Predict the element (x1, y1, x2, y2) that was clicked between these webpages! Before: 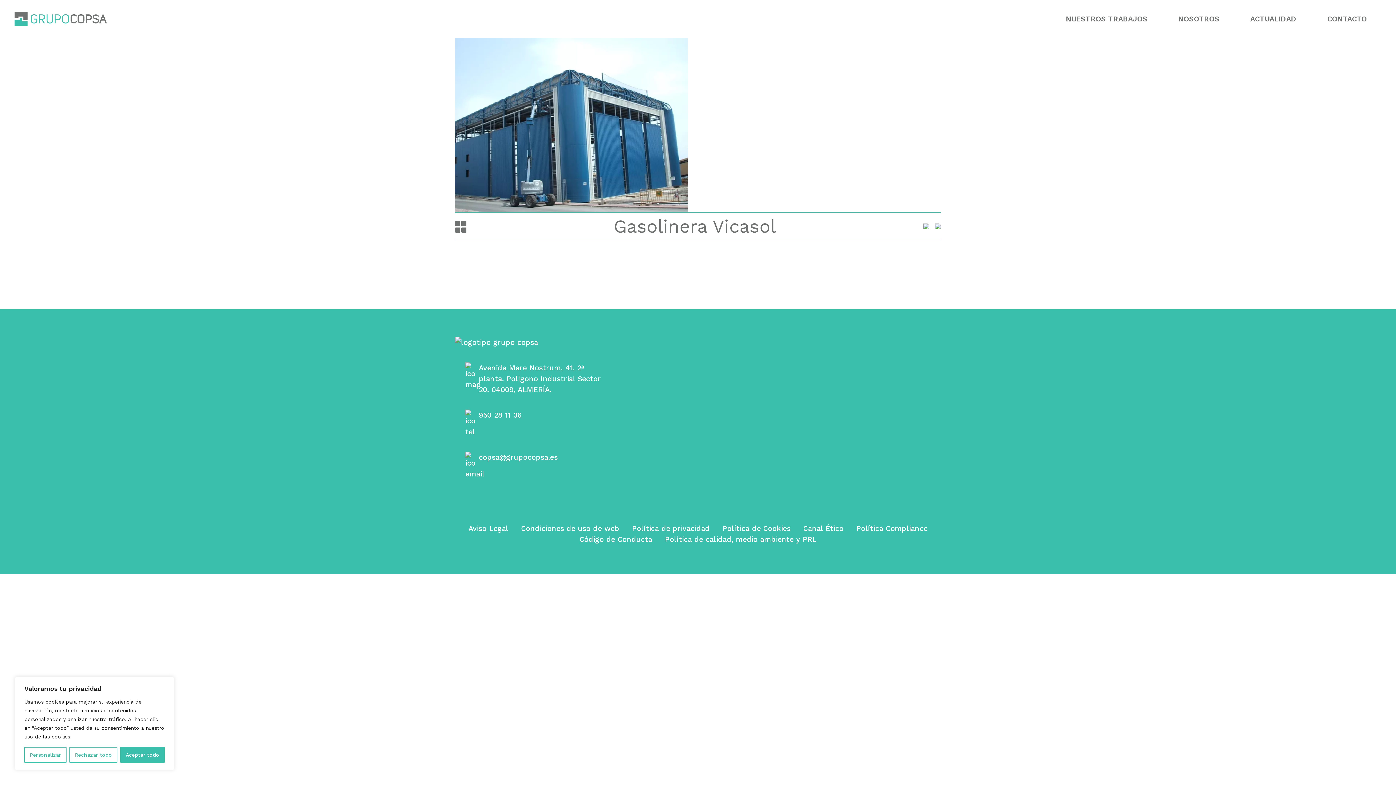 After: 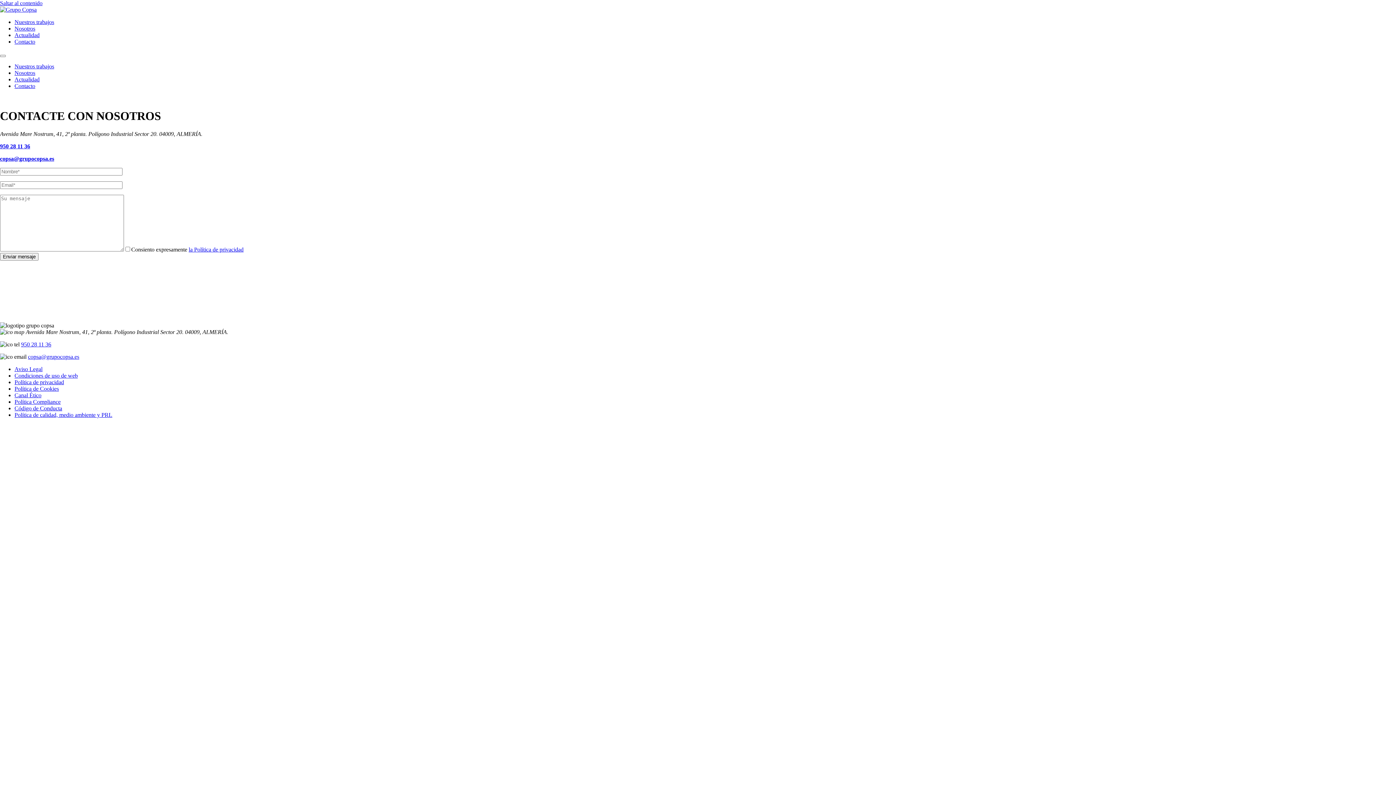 Action: bbox: (1313, 0, 1381, 37) label: CONTACTO